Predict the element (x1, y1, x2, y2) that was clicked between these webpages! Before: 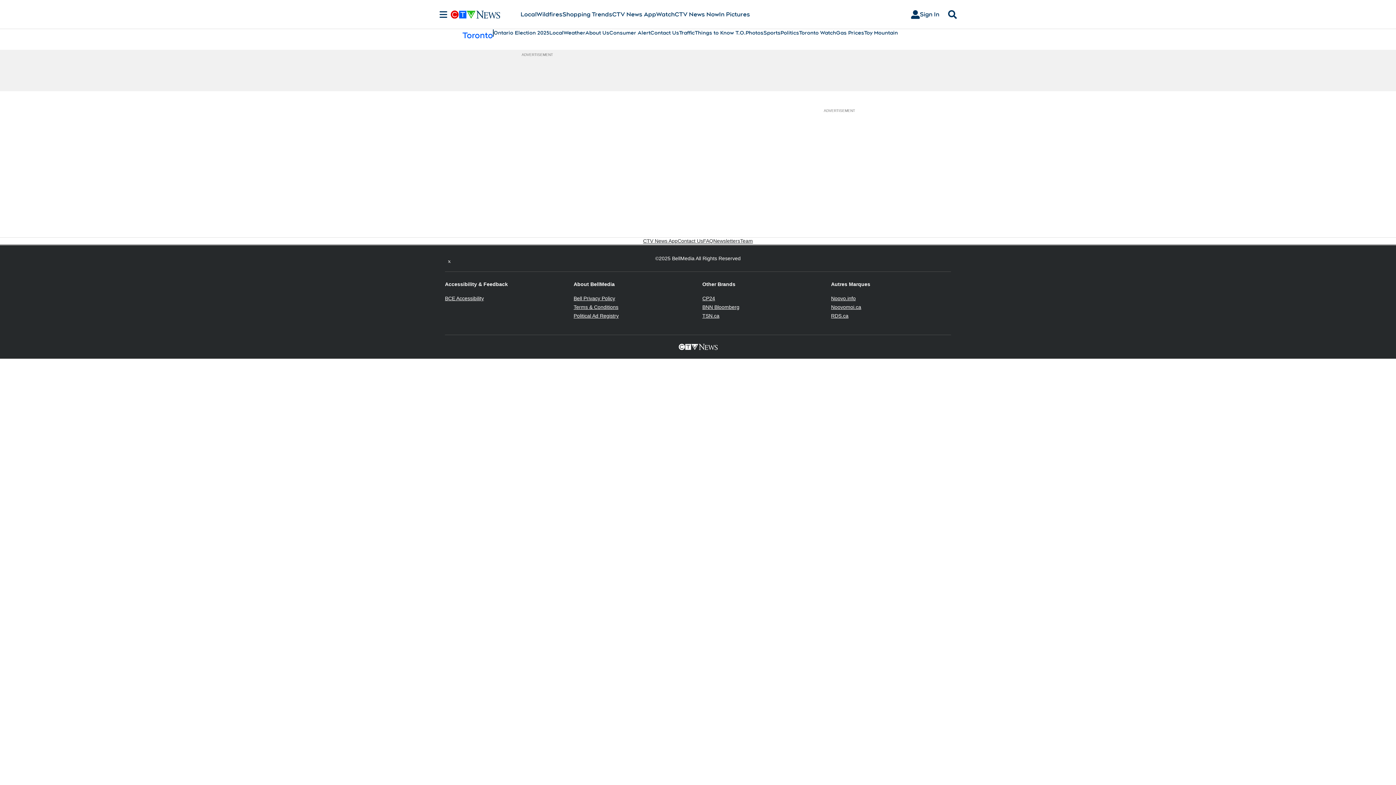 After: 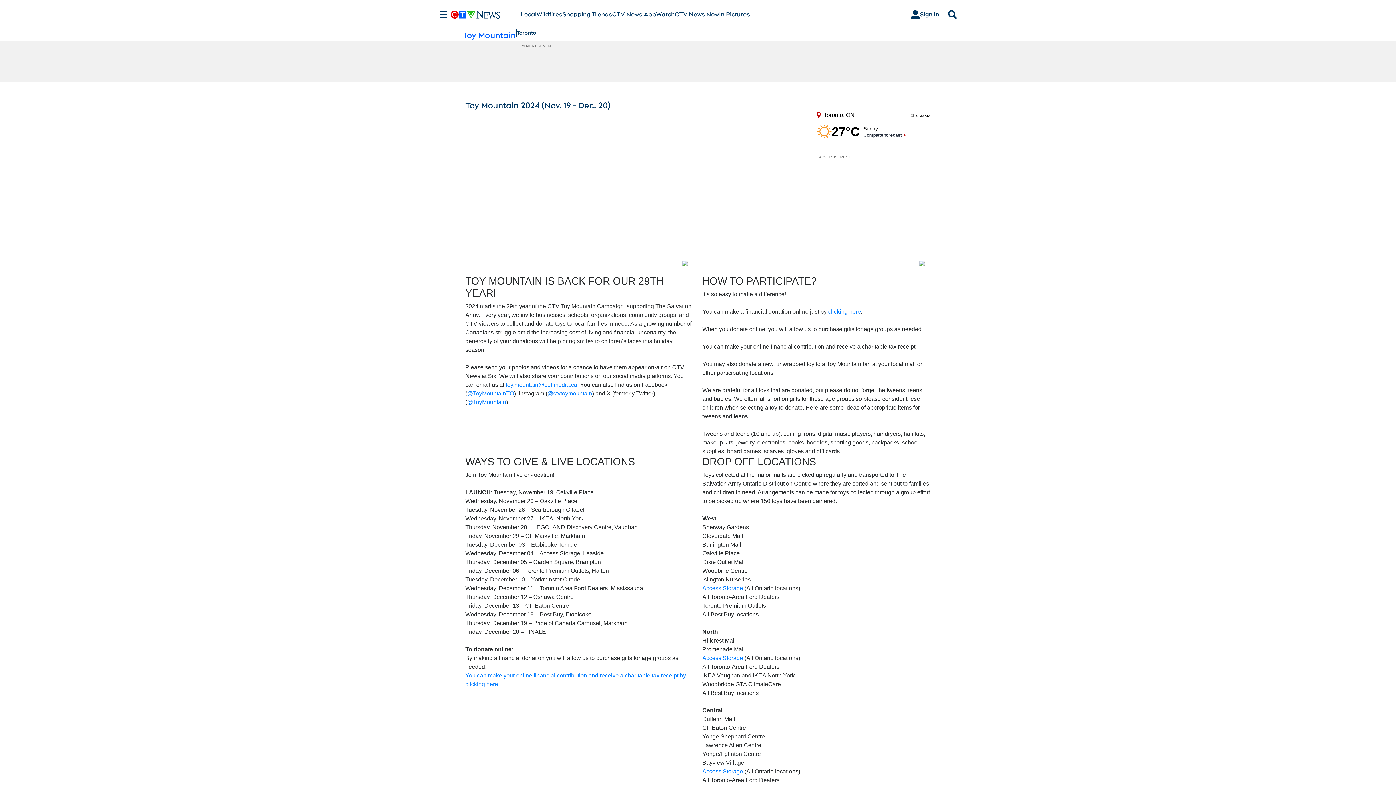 Action: bbox: (864, 29, 898, 36) label: Toy Mountain